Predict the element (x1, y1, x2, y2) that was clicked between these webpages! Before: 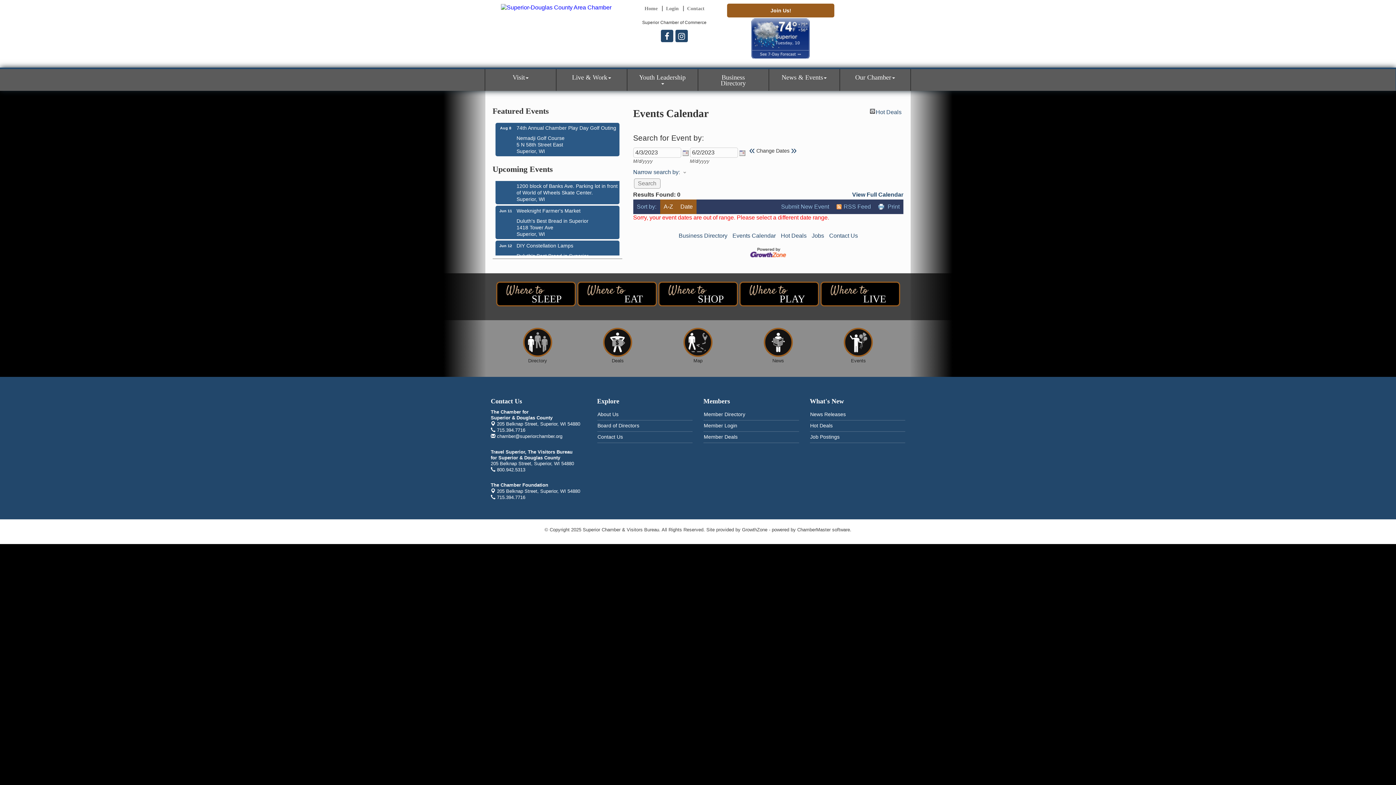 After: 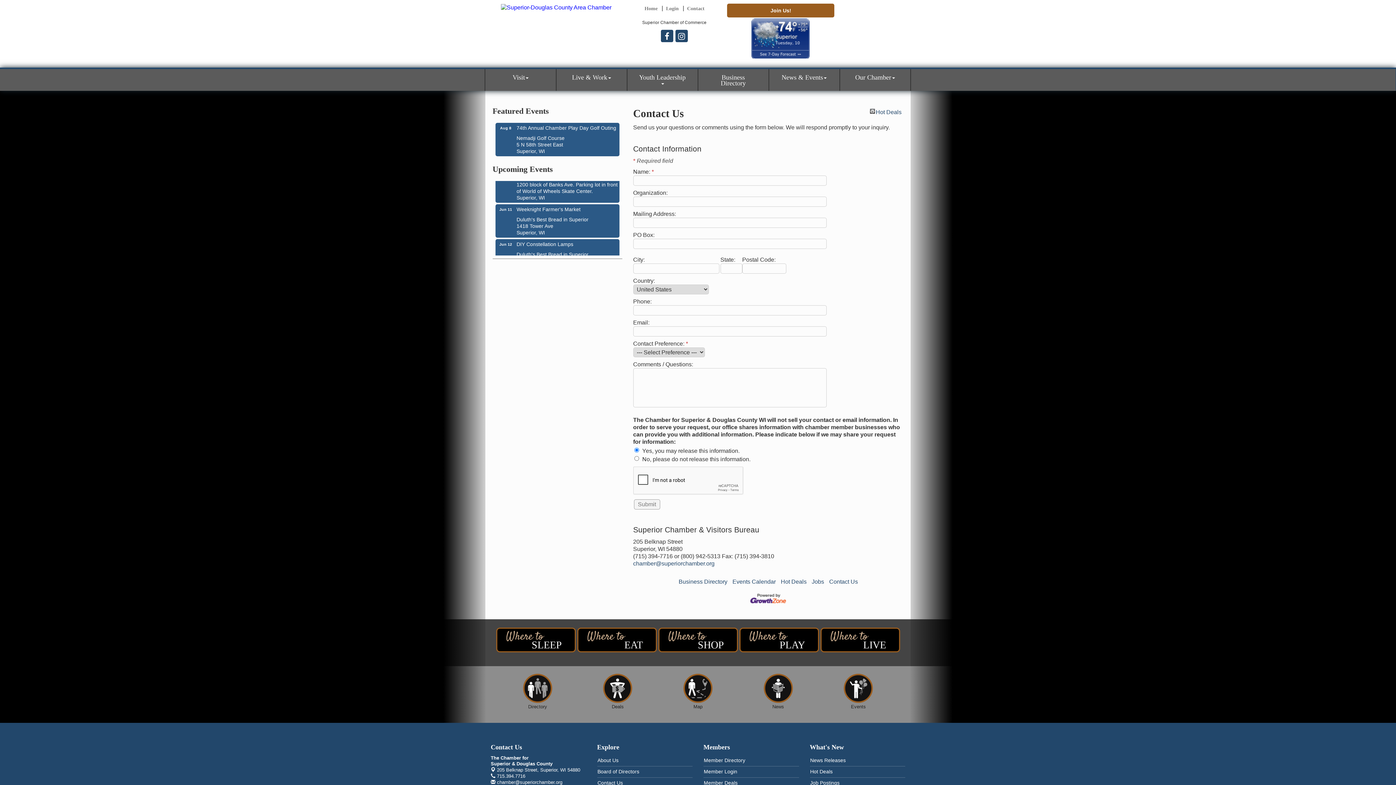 Action: bbox: (685, 6, 706, 11) label: Contact